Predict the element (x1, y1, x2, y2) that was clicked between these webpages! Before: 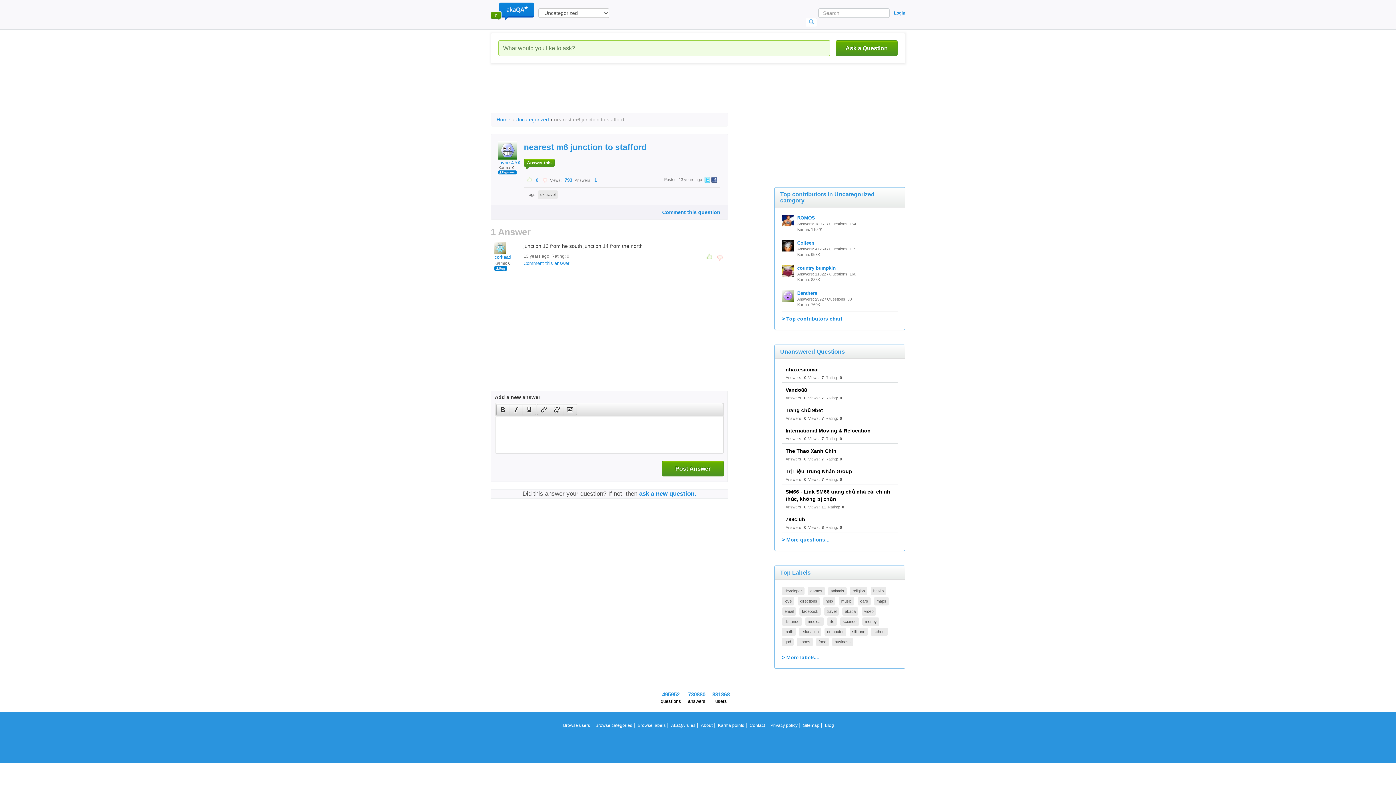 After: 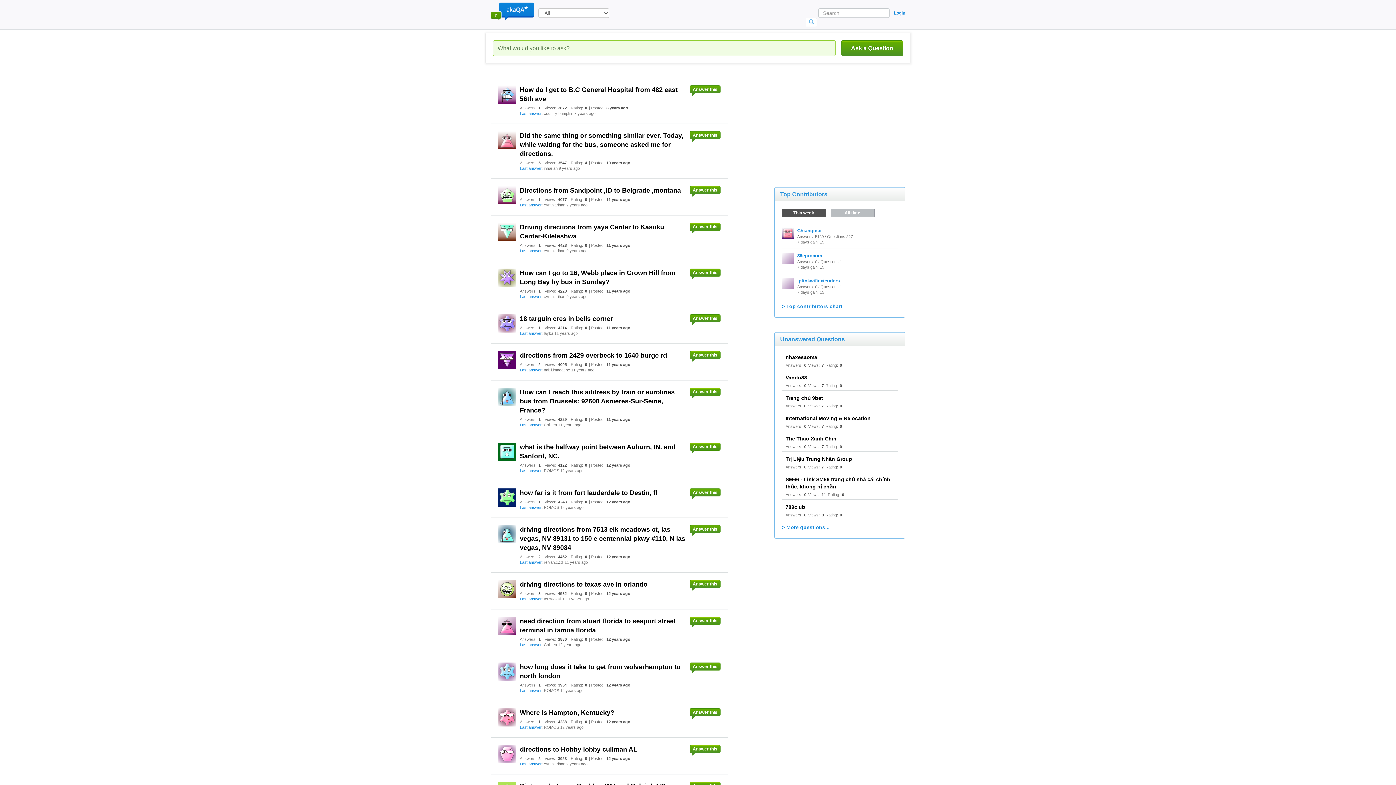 Action: bbox: (797, 597, 820, 605) label: directions